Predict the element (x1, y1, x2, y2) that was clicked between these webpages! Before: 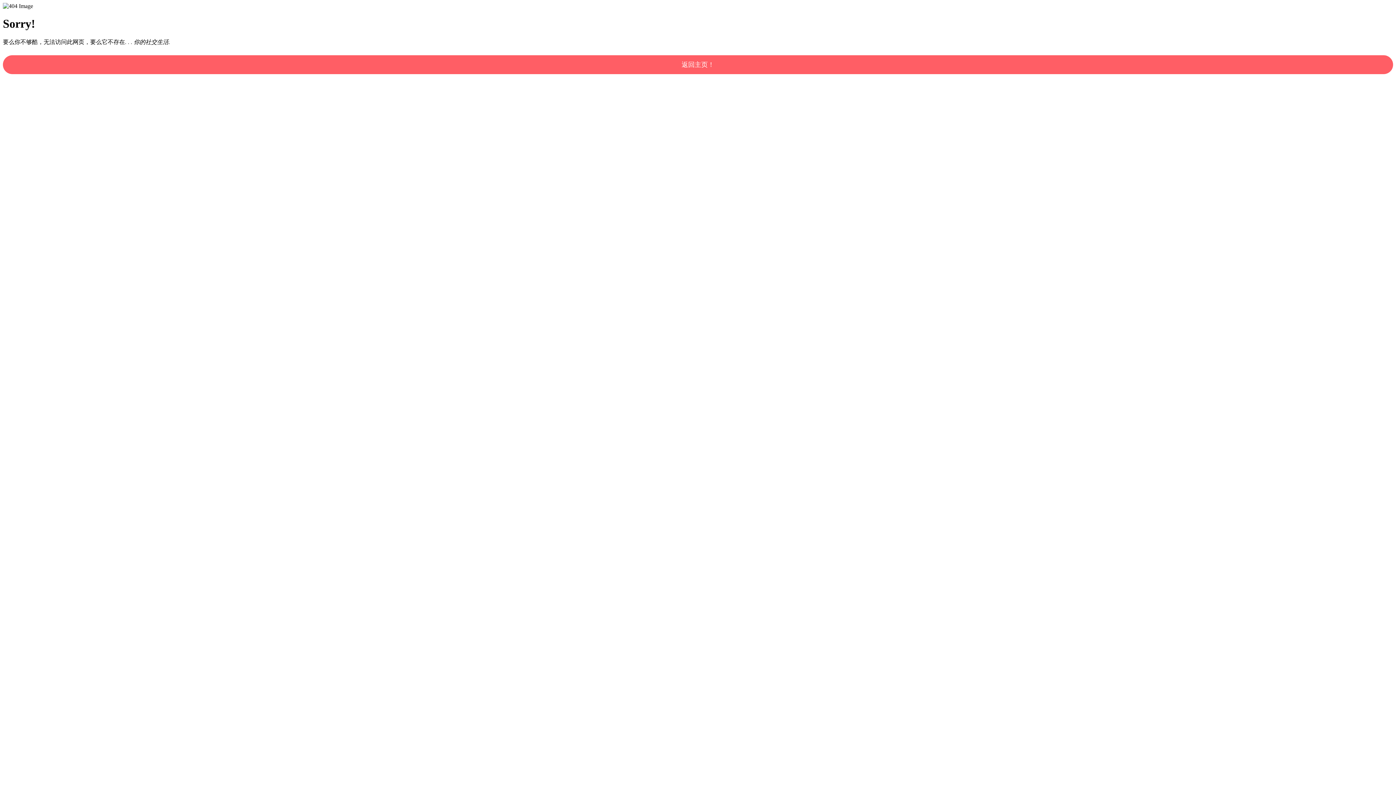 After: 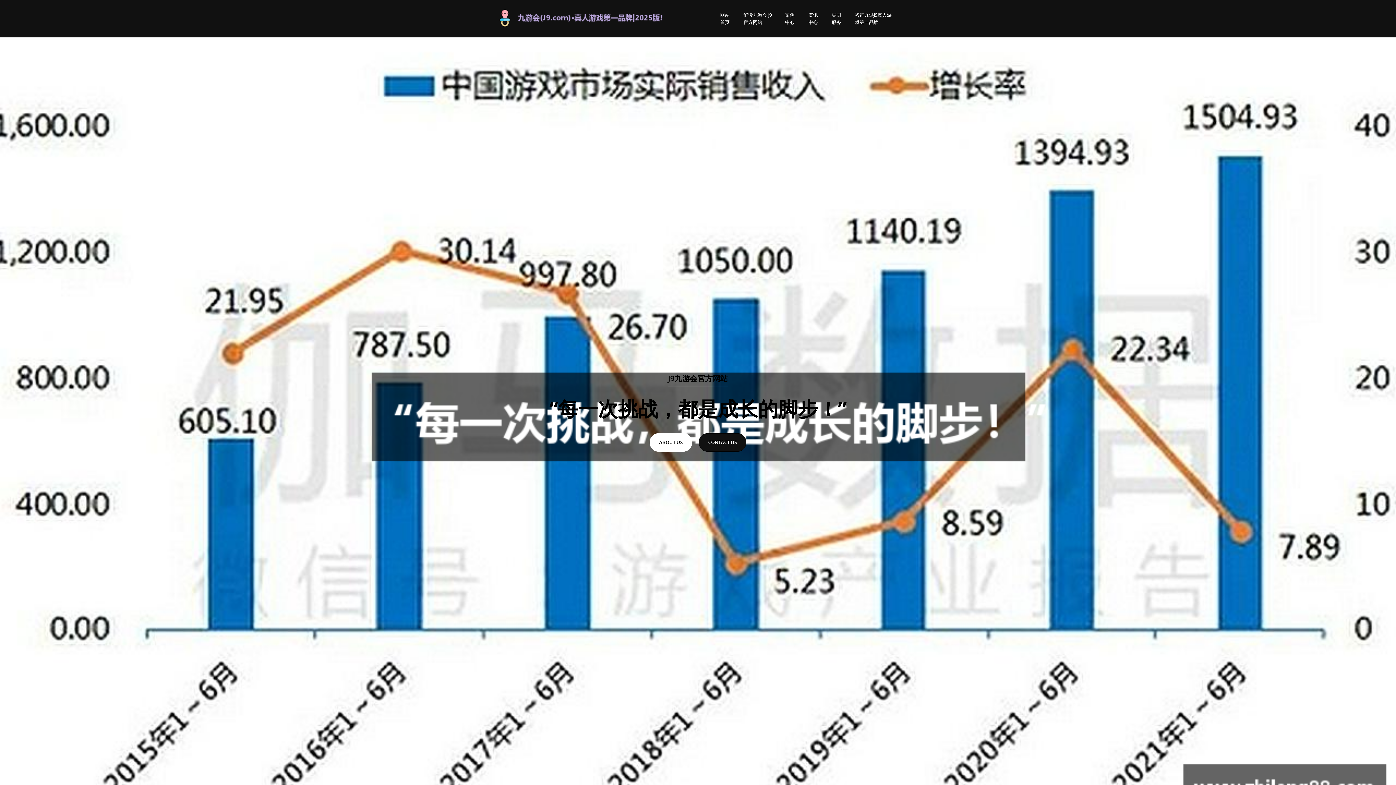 Action: label: 返回主页！ bbox: (2, 55, 1393, 74)